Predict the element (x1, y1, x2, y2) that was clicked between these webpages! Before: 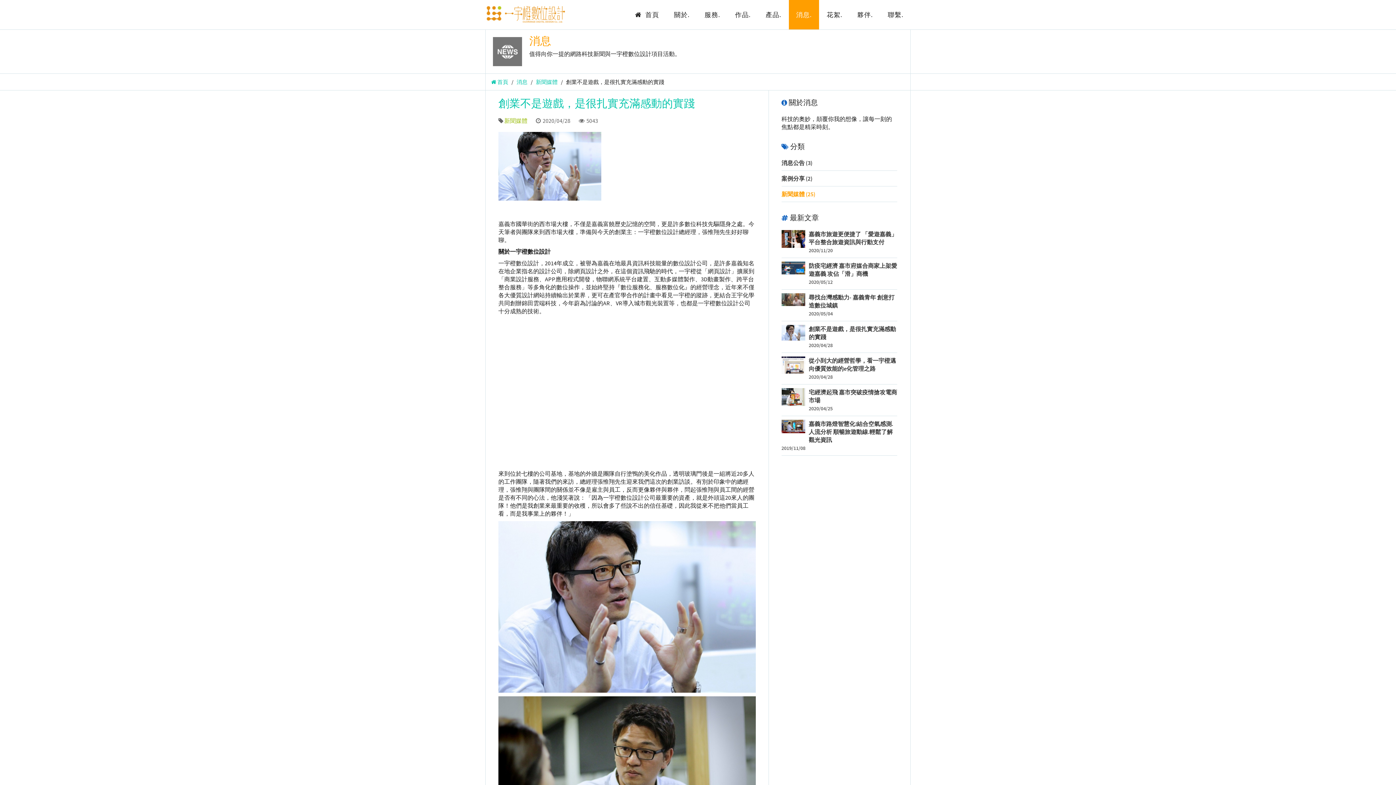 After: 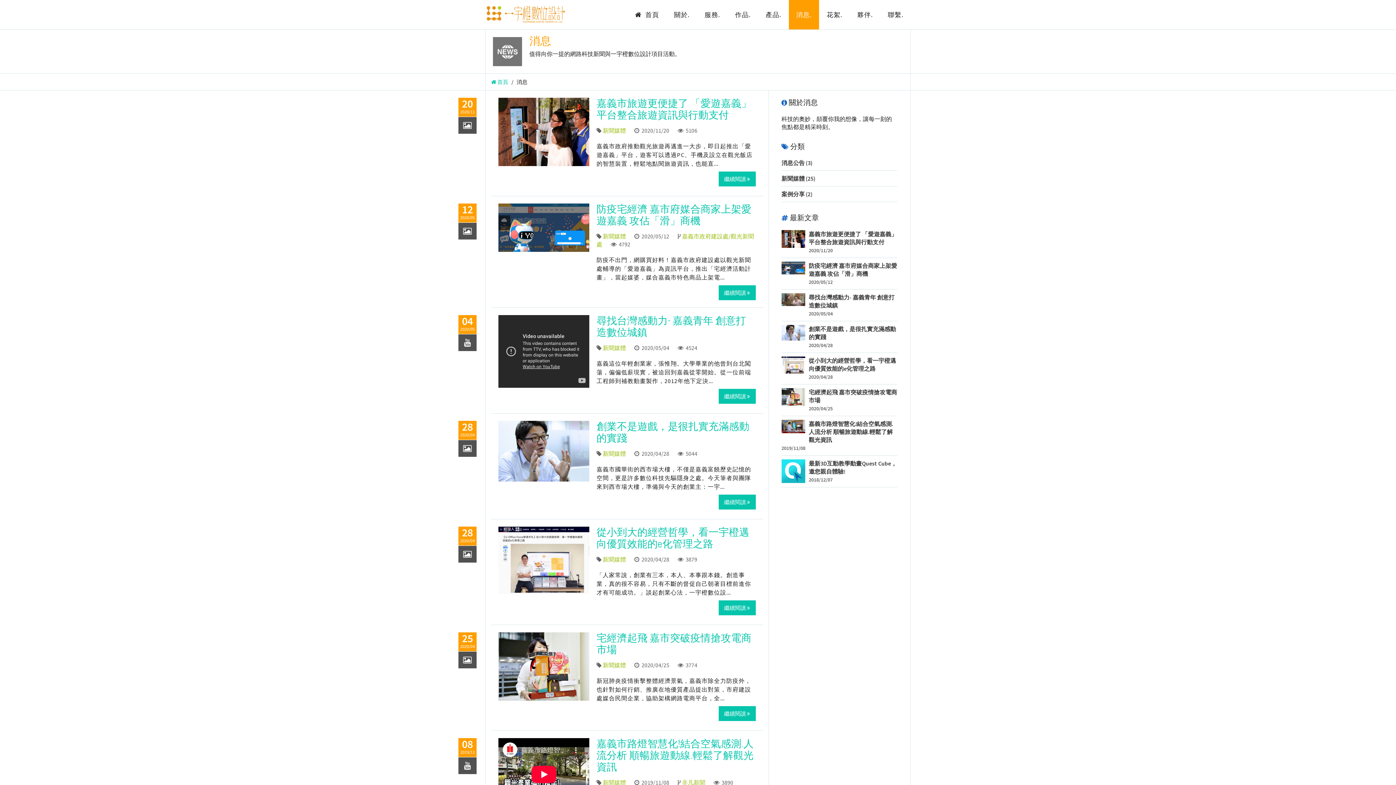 Action: label: 消息. bbox: (789, 0, 819, 29)